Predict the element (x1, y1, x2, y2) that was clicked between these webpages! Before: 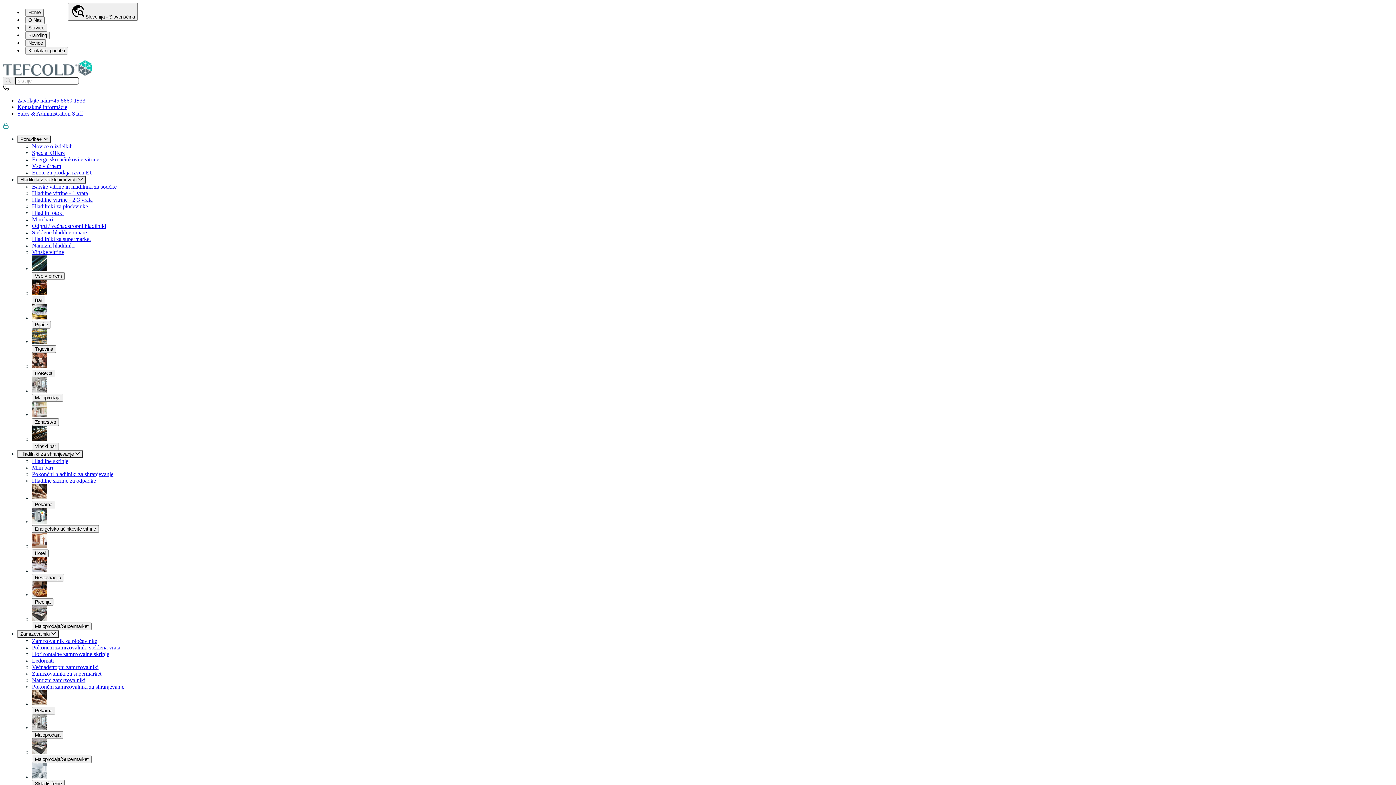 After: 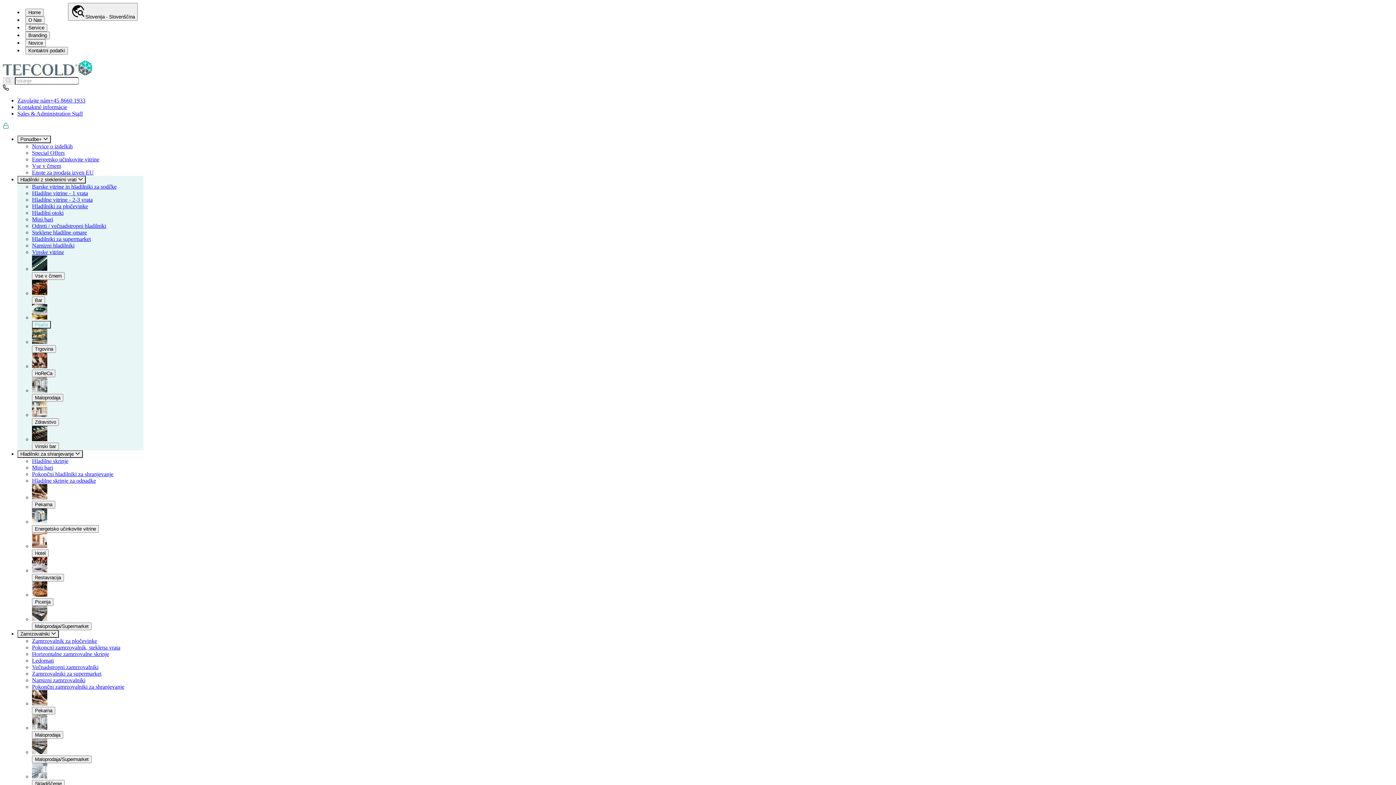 Action: bbox: (32, 310, 50, 318) label: Pijače